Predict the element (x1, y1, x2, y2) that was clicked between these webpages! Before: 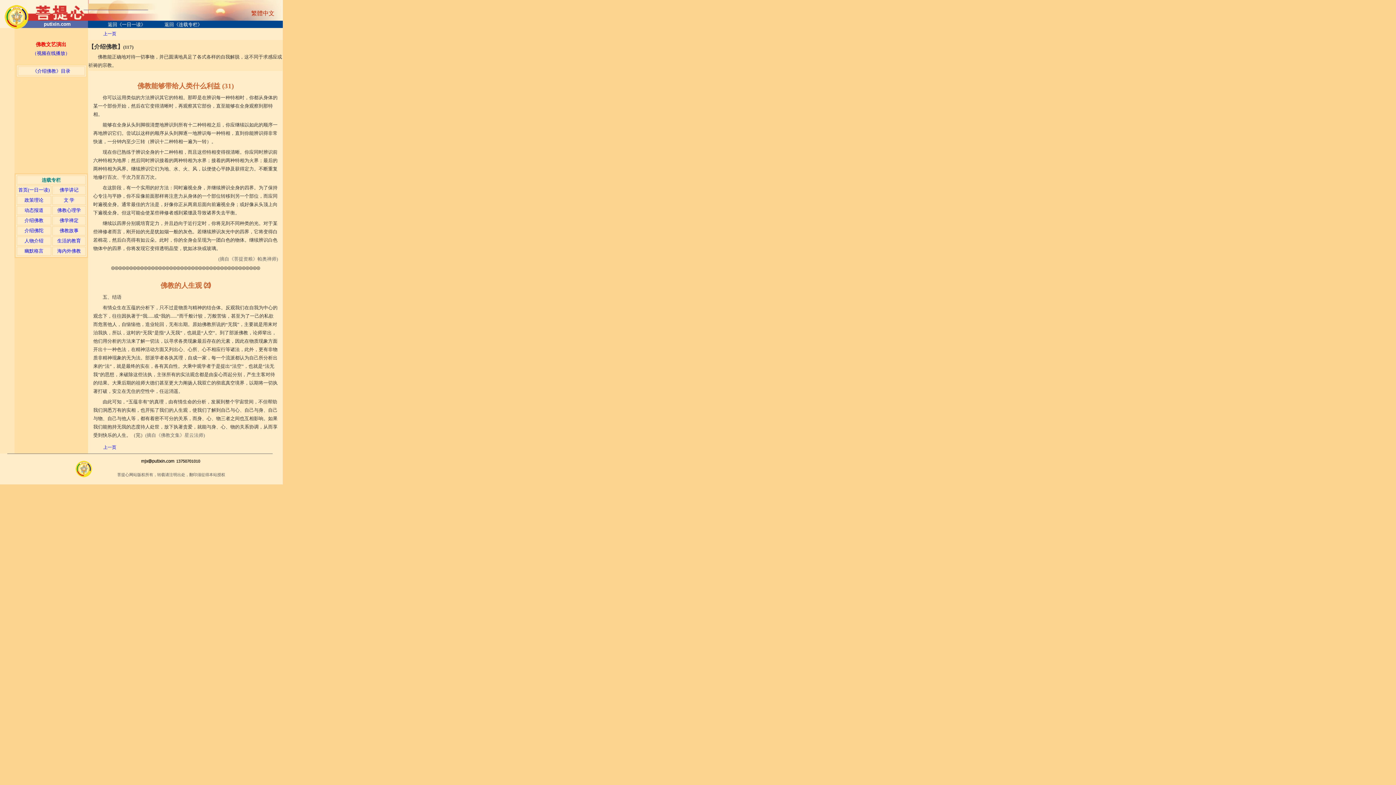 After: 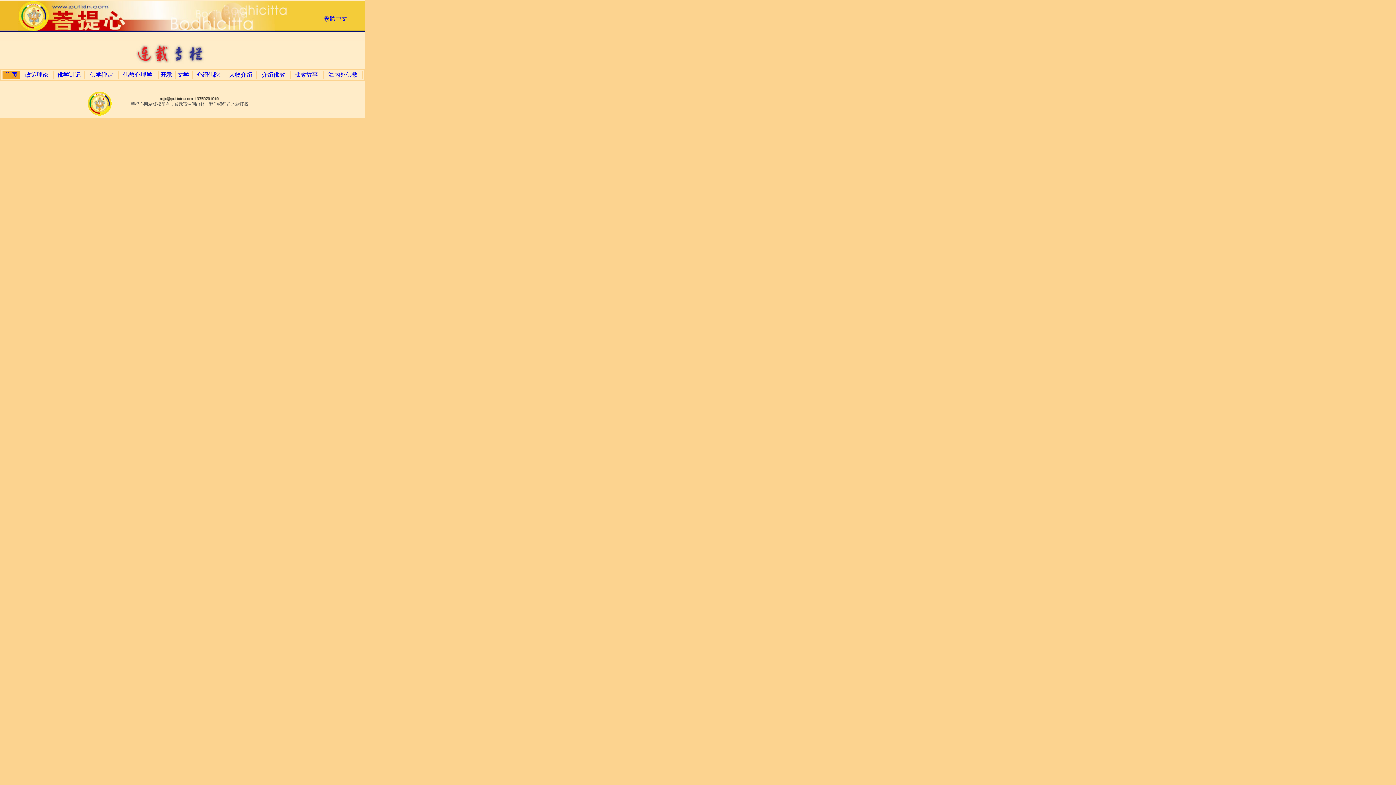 Action: bbox: (63, 197, 74, 202) label: 文 学